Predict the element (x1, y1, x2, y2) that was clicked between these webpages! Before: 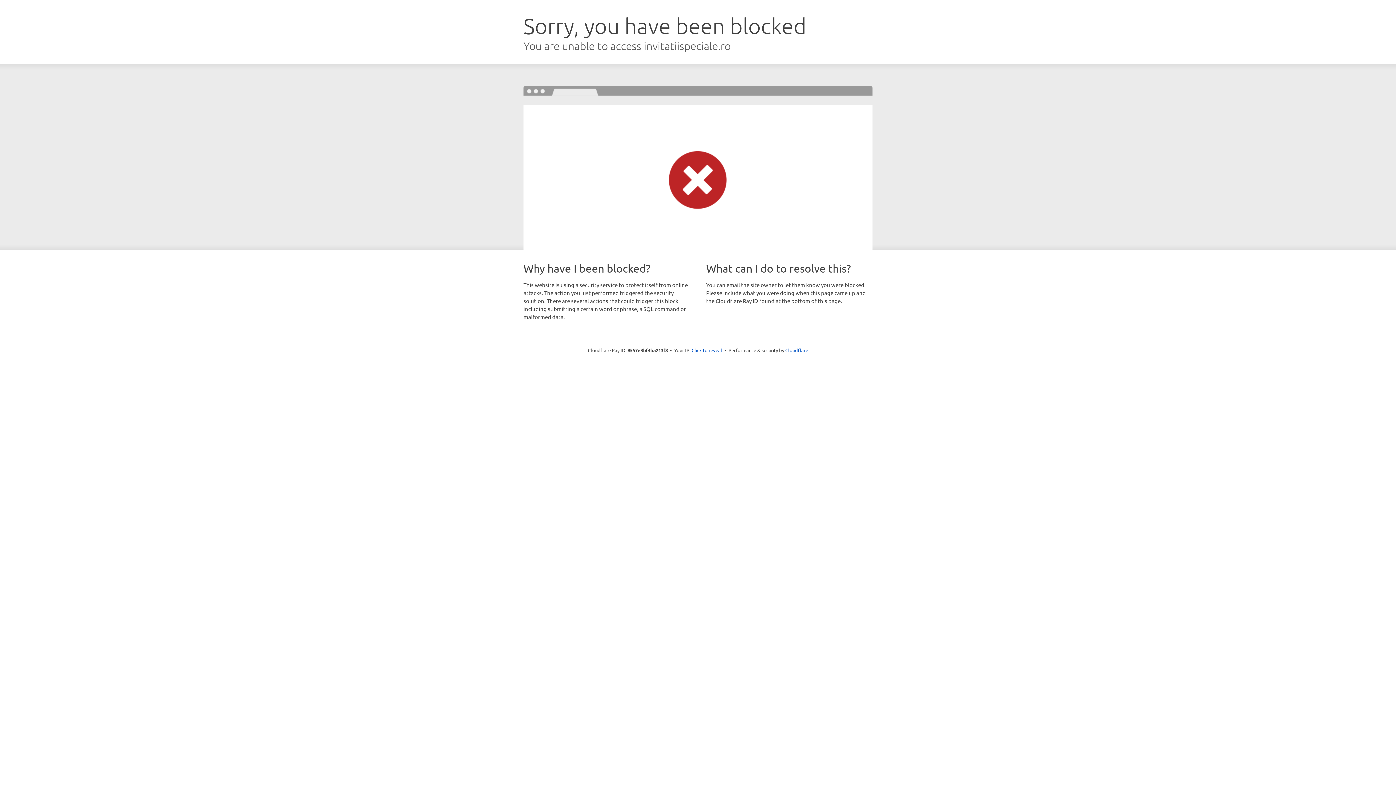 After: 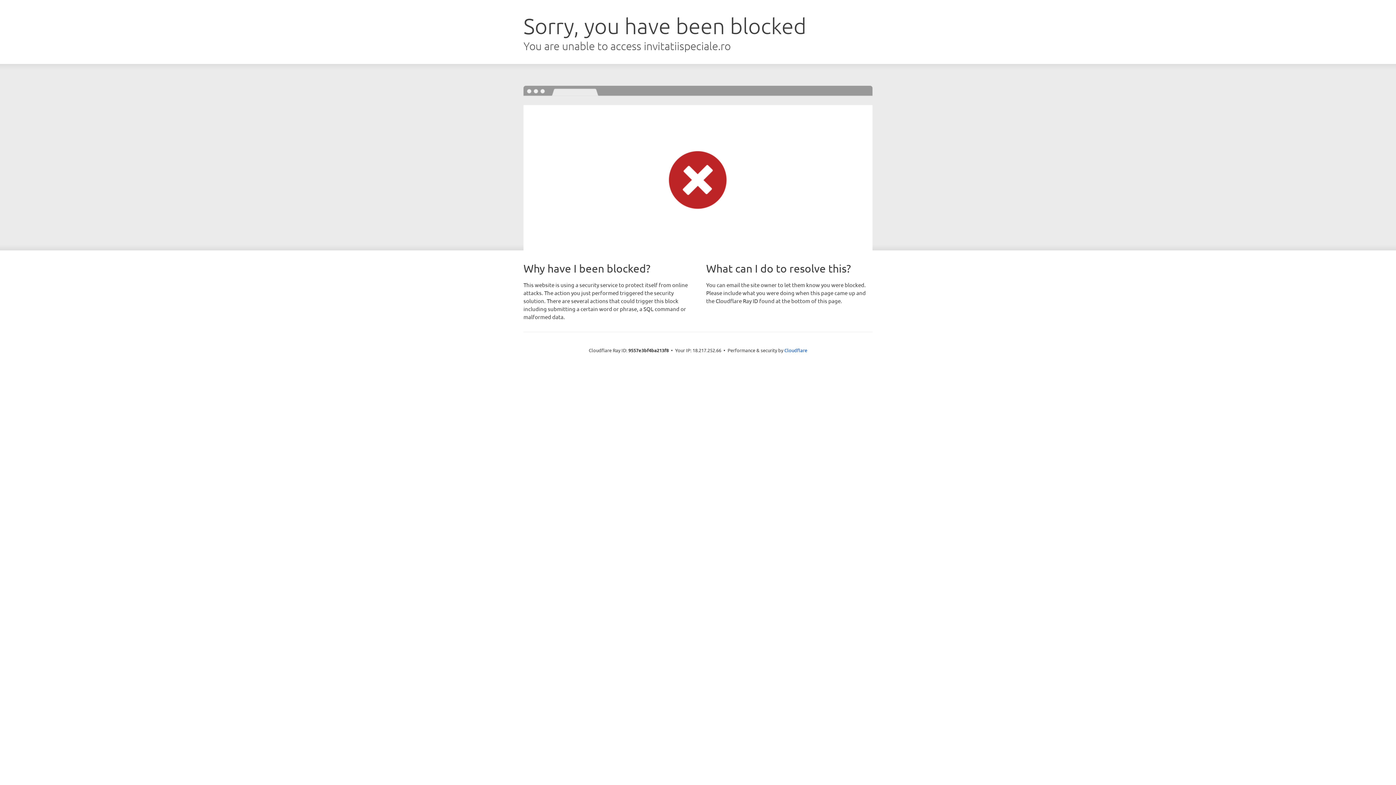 Action: label: Click to reveal bbox: (691, 346, 722, 353)